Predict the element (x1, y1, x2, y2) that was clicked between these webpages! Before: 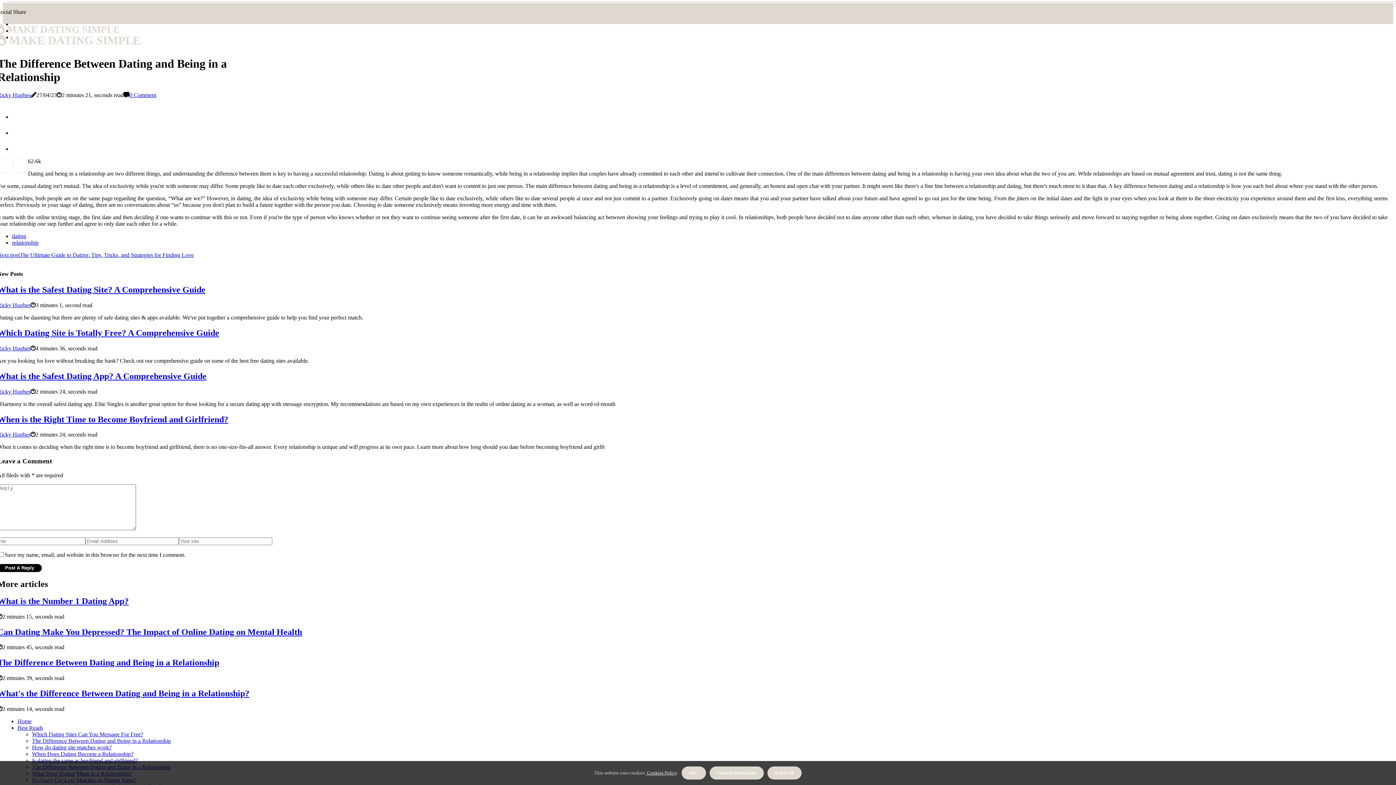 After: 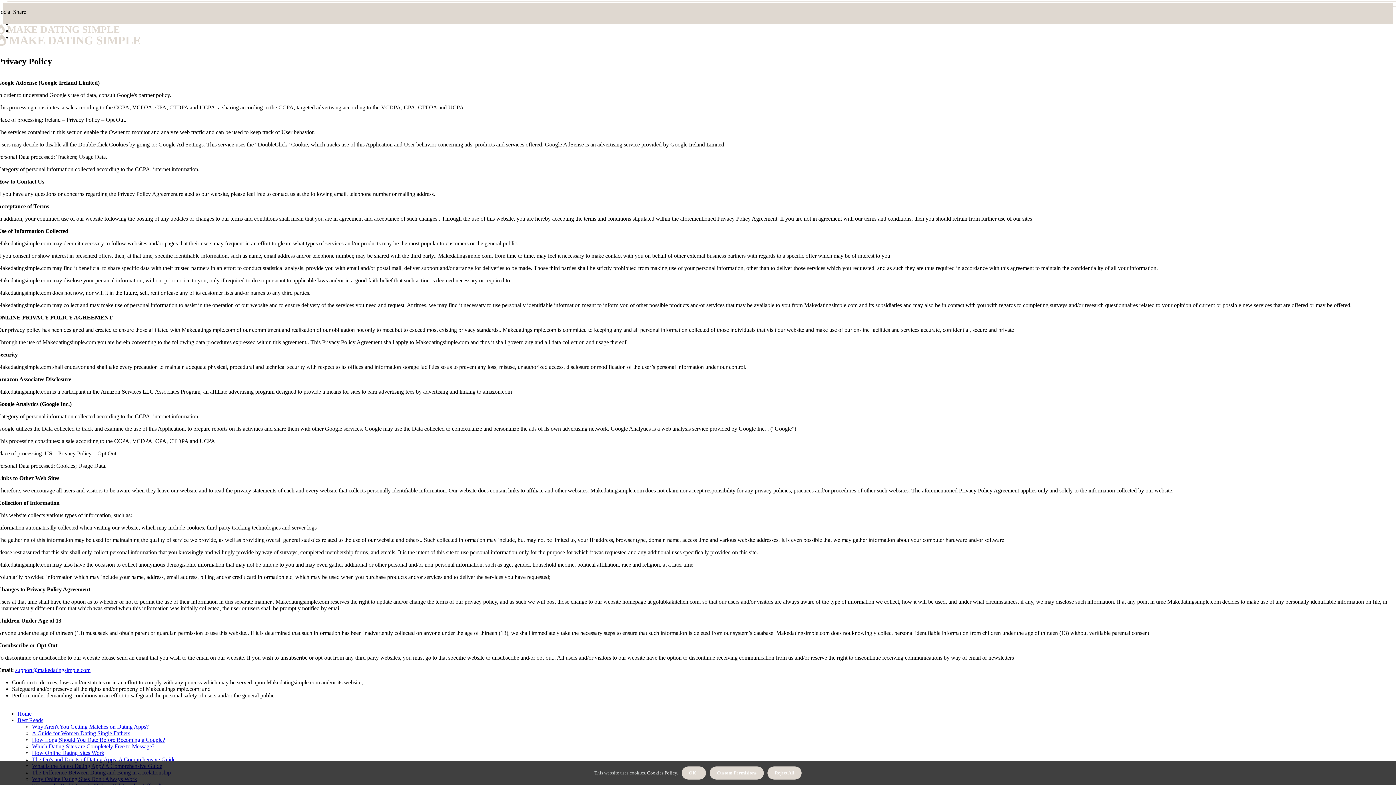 Action: bbox: (646, 770, 677, 776) label:  Cookies Policy